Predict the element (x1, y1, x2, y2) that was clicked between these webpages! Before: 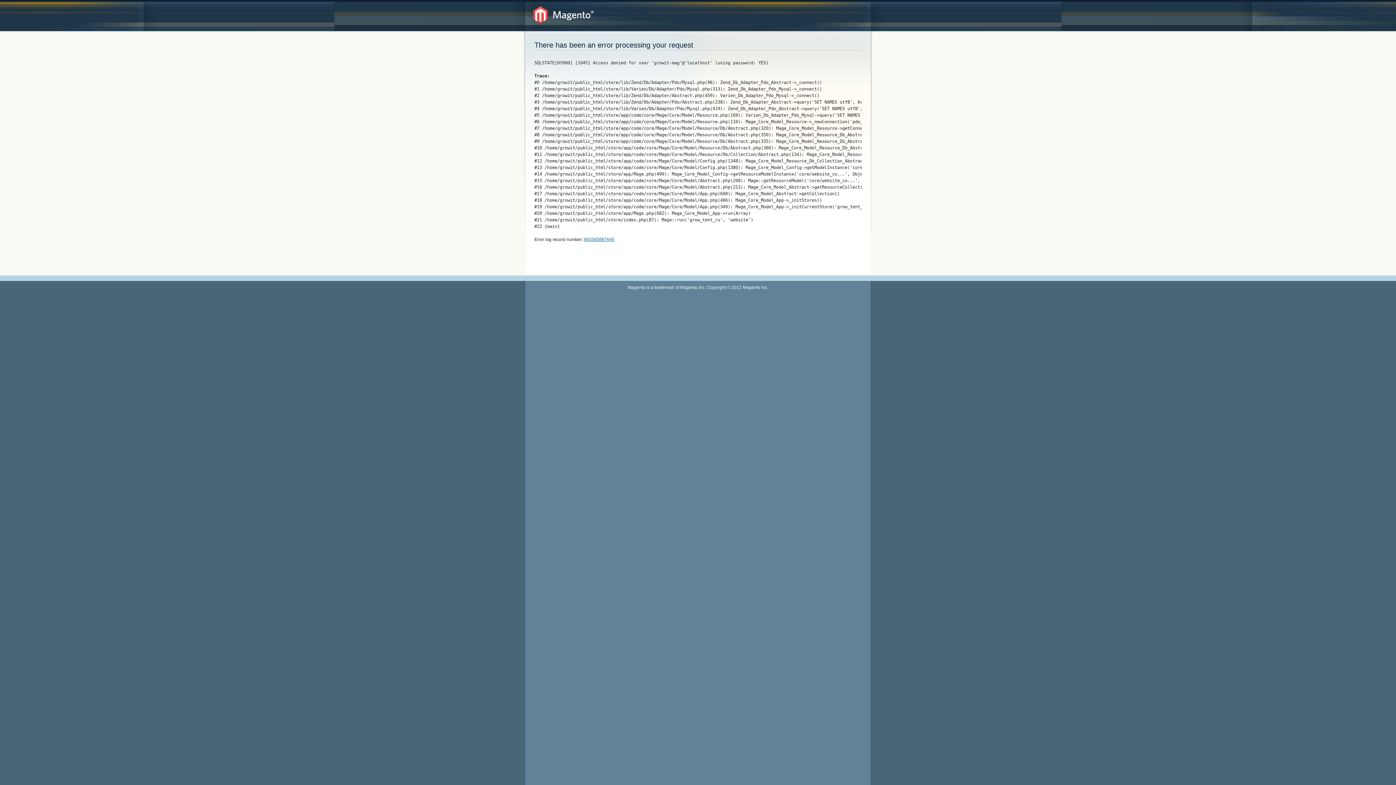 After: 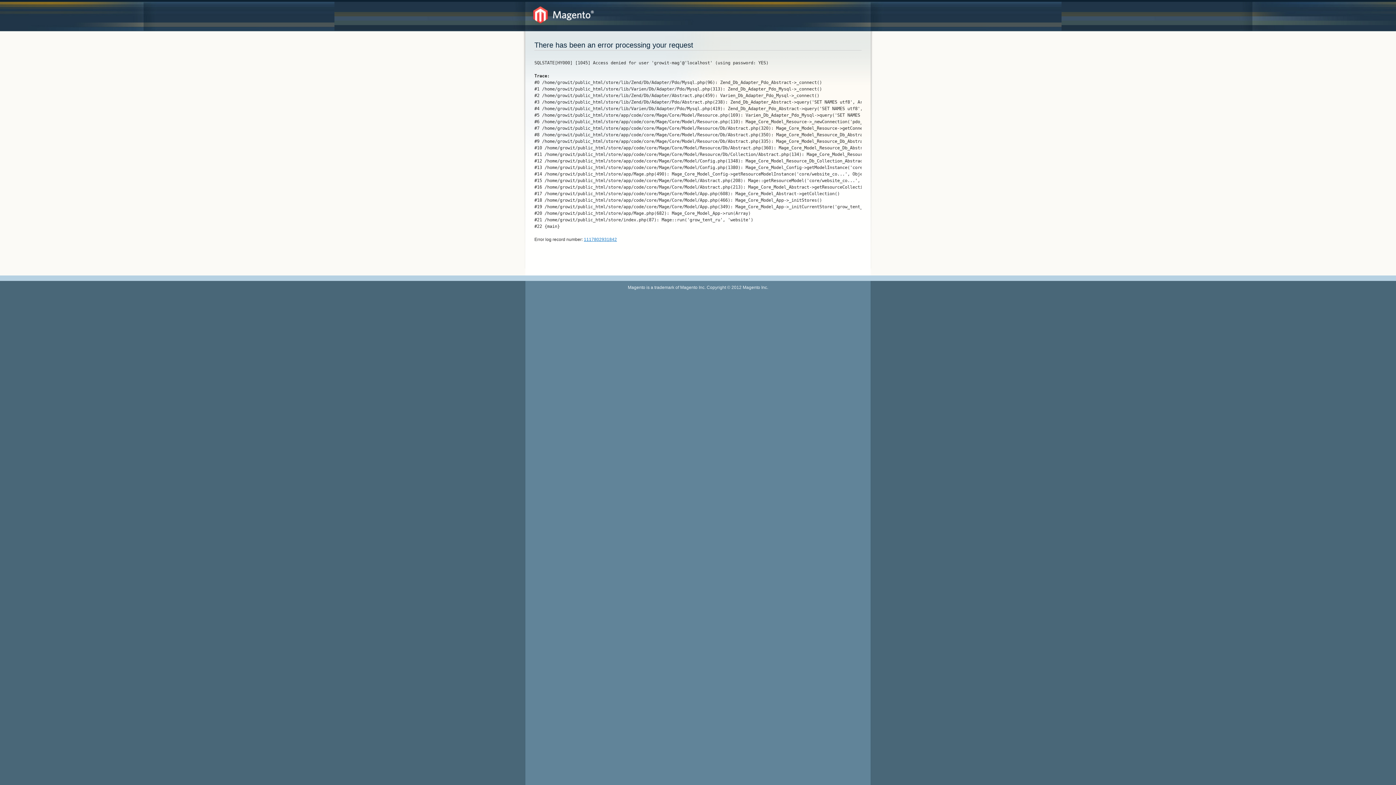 Action: bbox: (533, 6, 594, 23)